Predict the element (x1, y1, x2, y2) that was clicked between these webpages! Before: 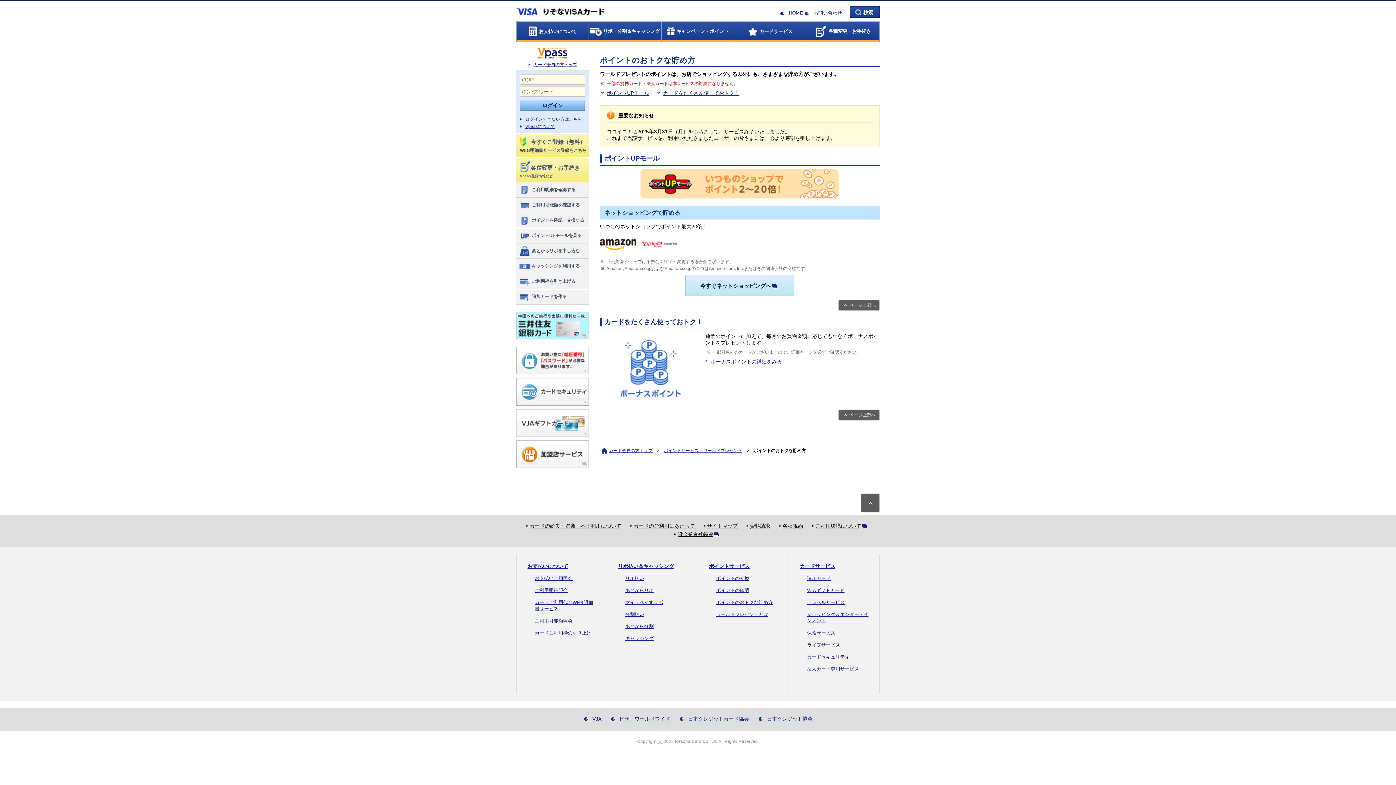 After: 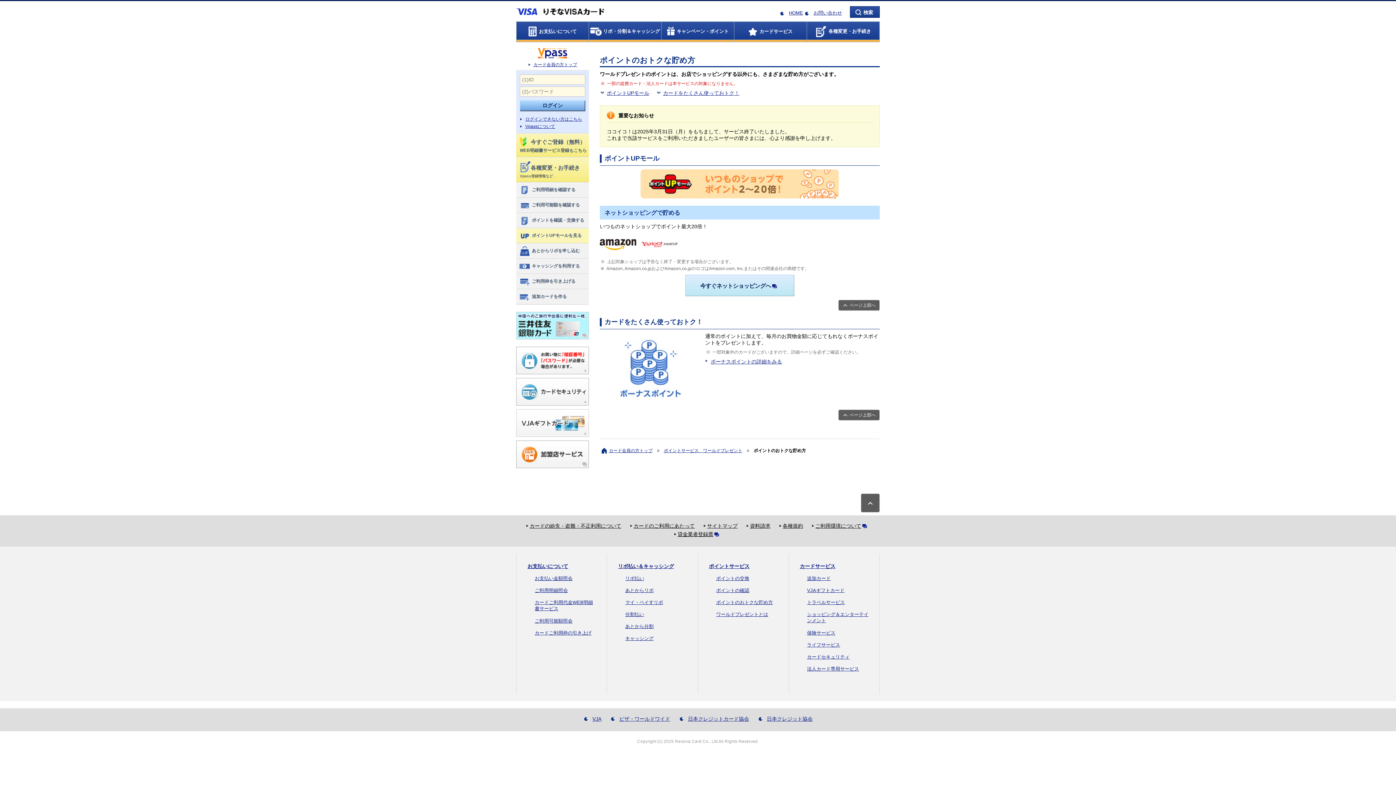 Action: label: ポイントUPモールを見る bbox: (516, 228, 589, 243)